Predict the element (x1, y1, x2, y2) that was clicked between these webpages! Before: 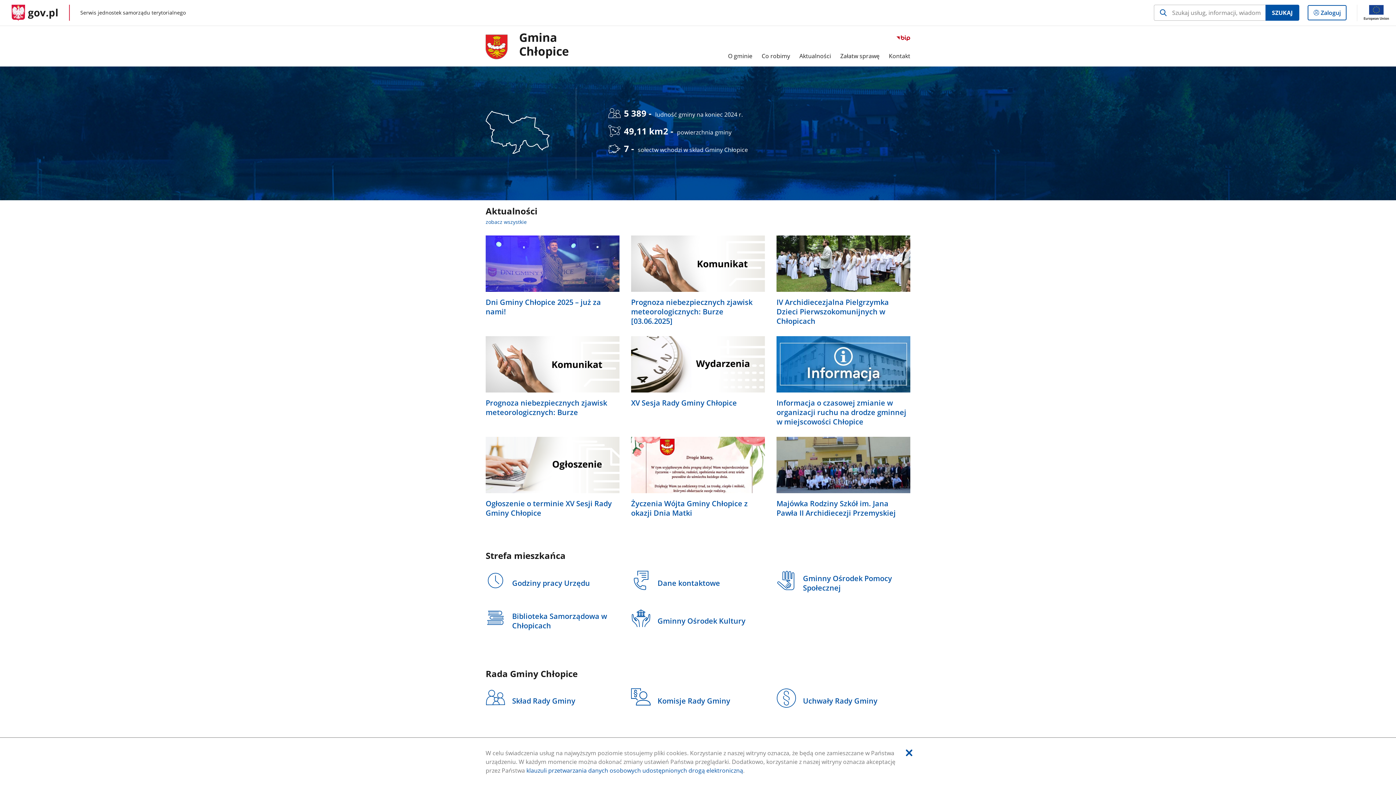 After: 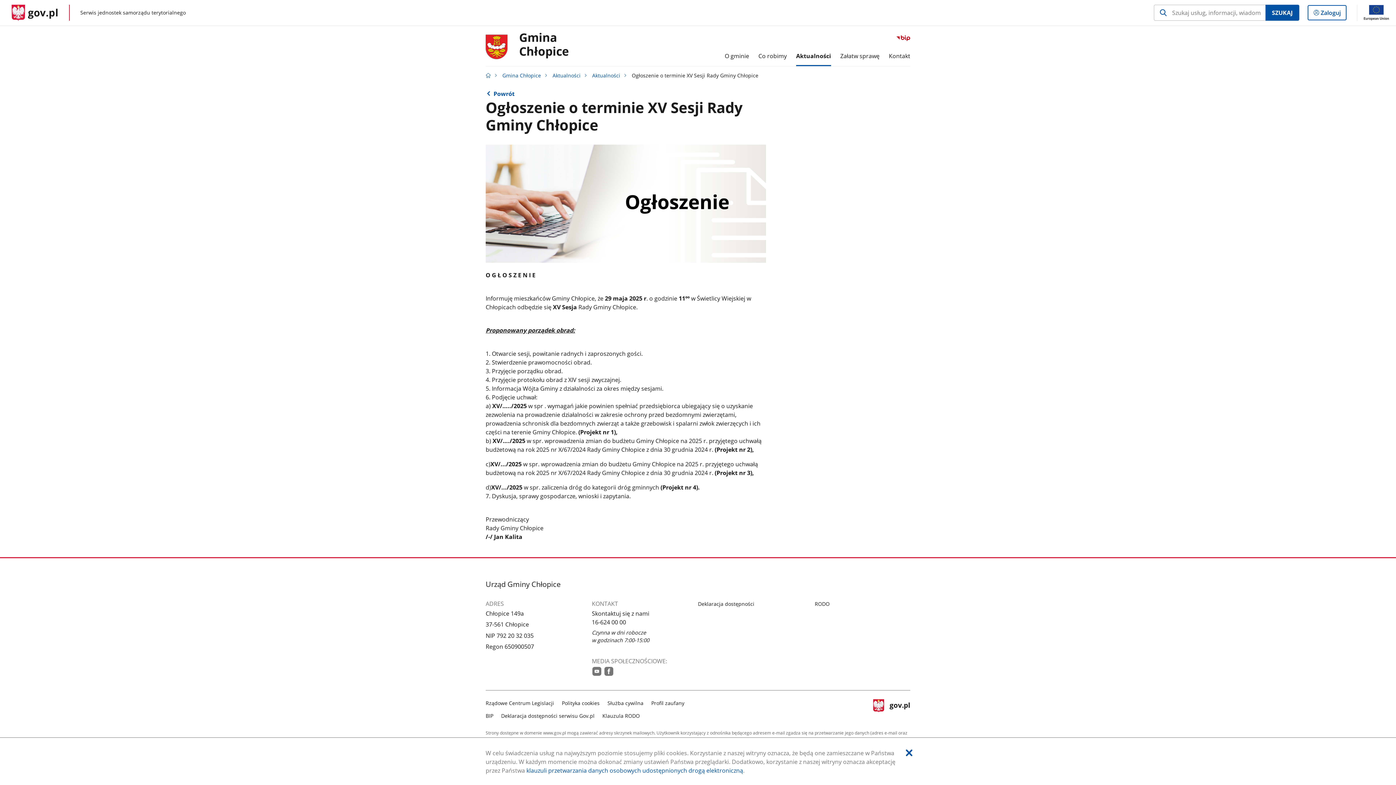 Action: bbox: (485, 437, 619, 519) label: Ogłoszenie o terminie XV Sesji Rady Gminy Chłopice